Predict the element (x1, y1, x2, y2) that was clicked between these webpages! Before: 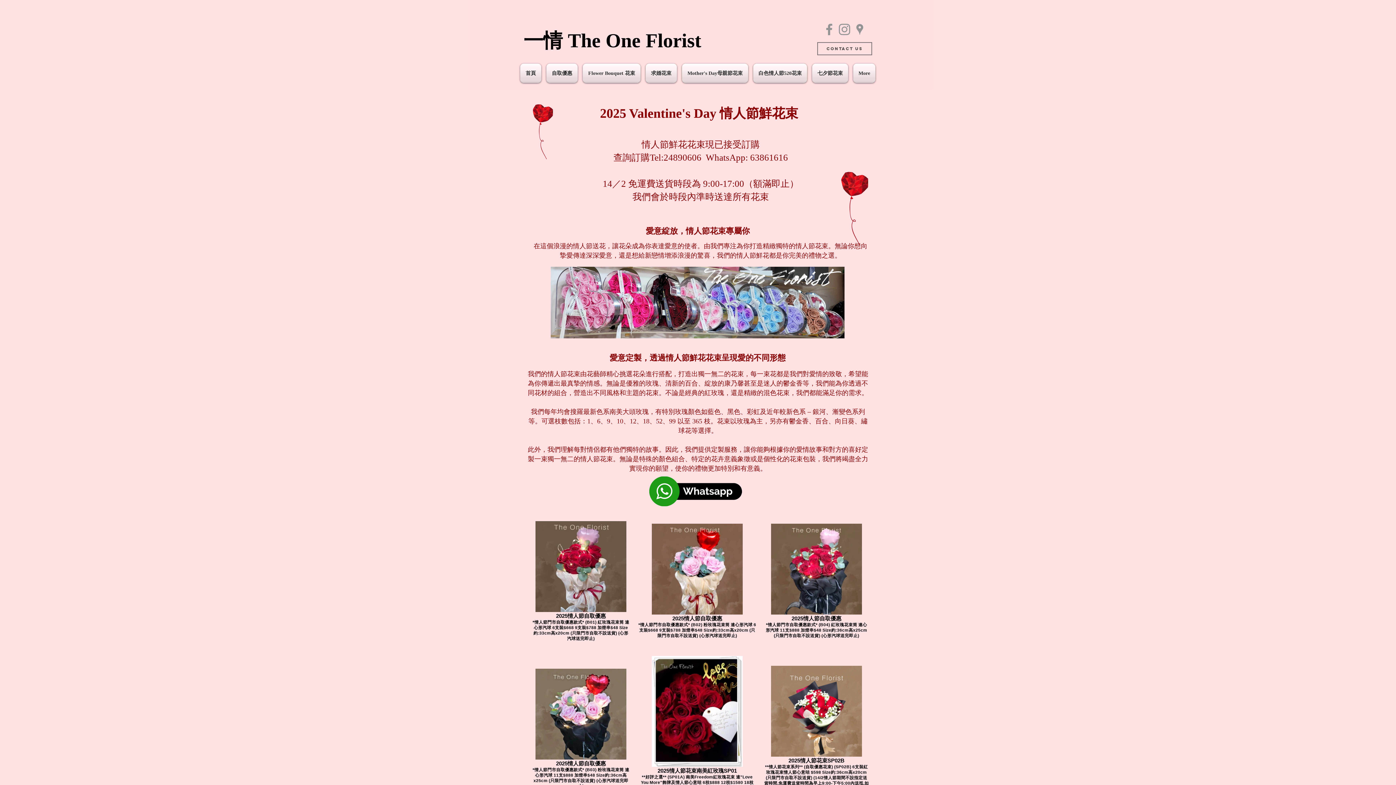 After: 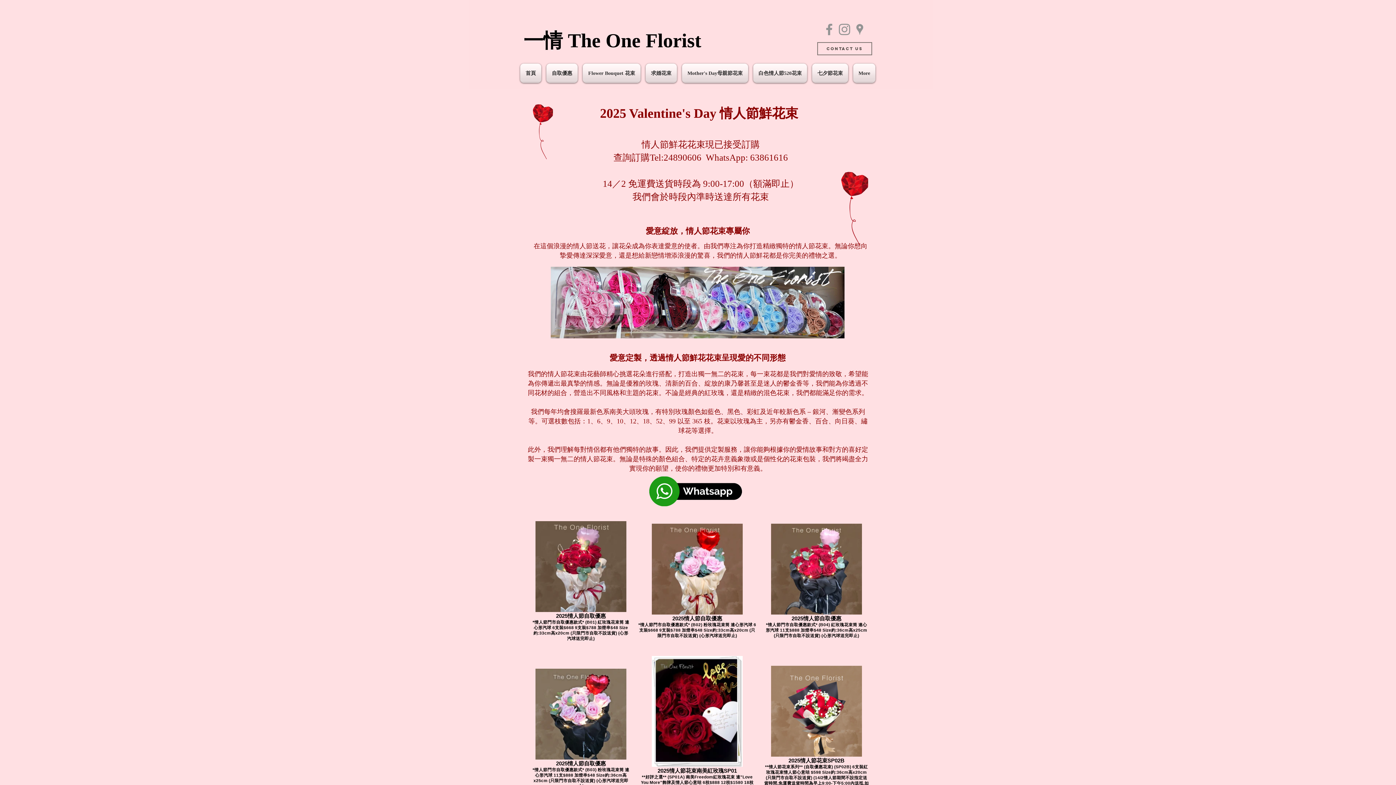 Action: label: Grey Instagram Icon bbox: (837, 21, 852, 37)